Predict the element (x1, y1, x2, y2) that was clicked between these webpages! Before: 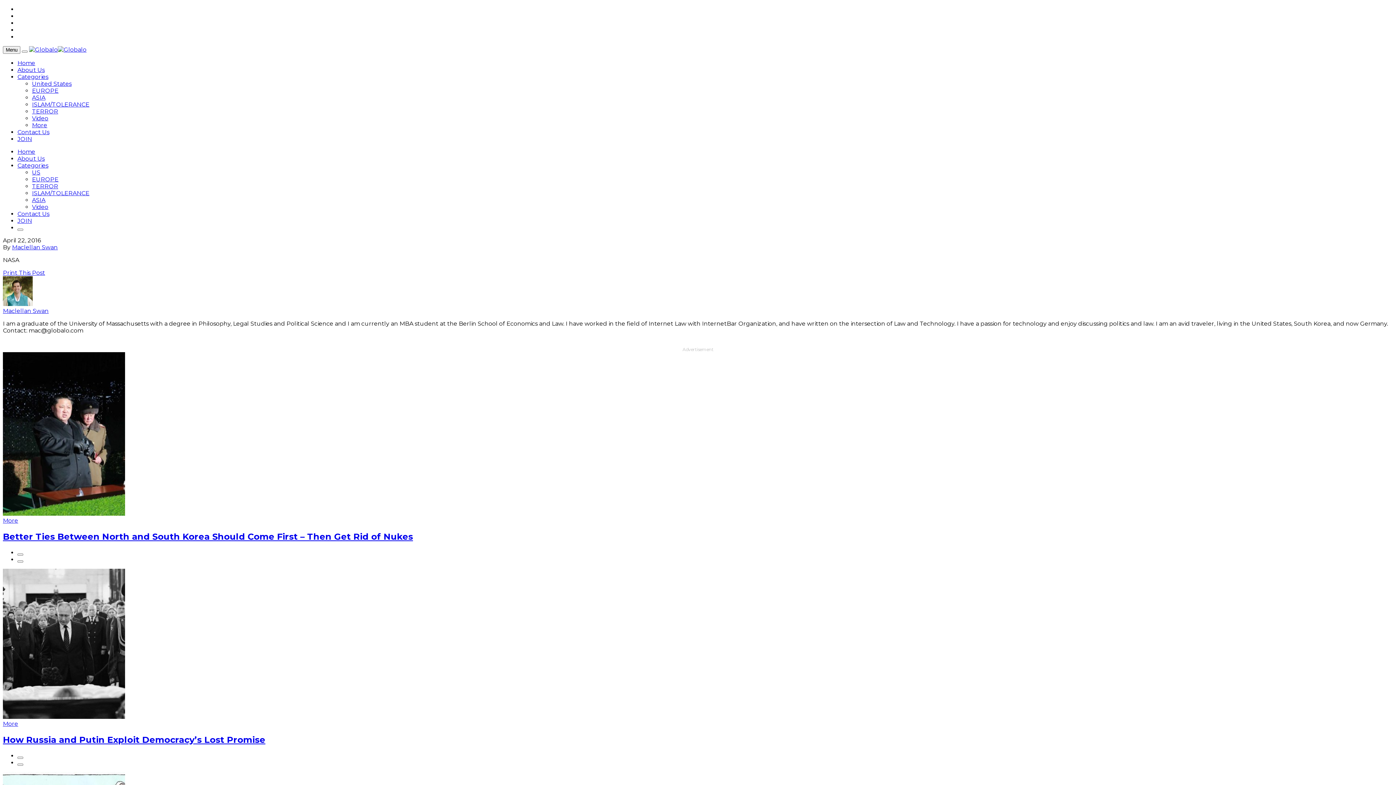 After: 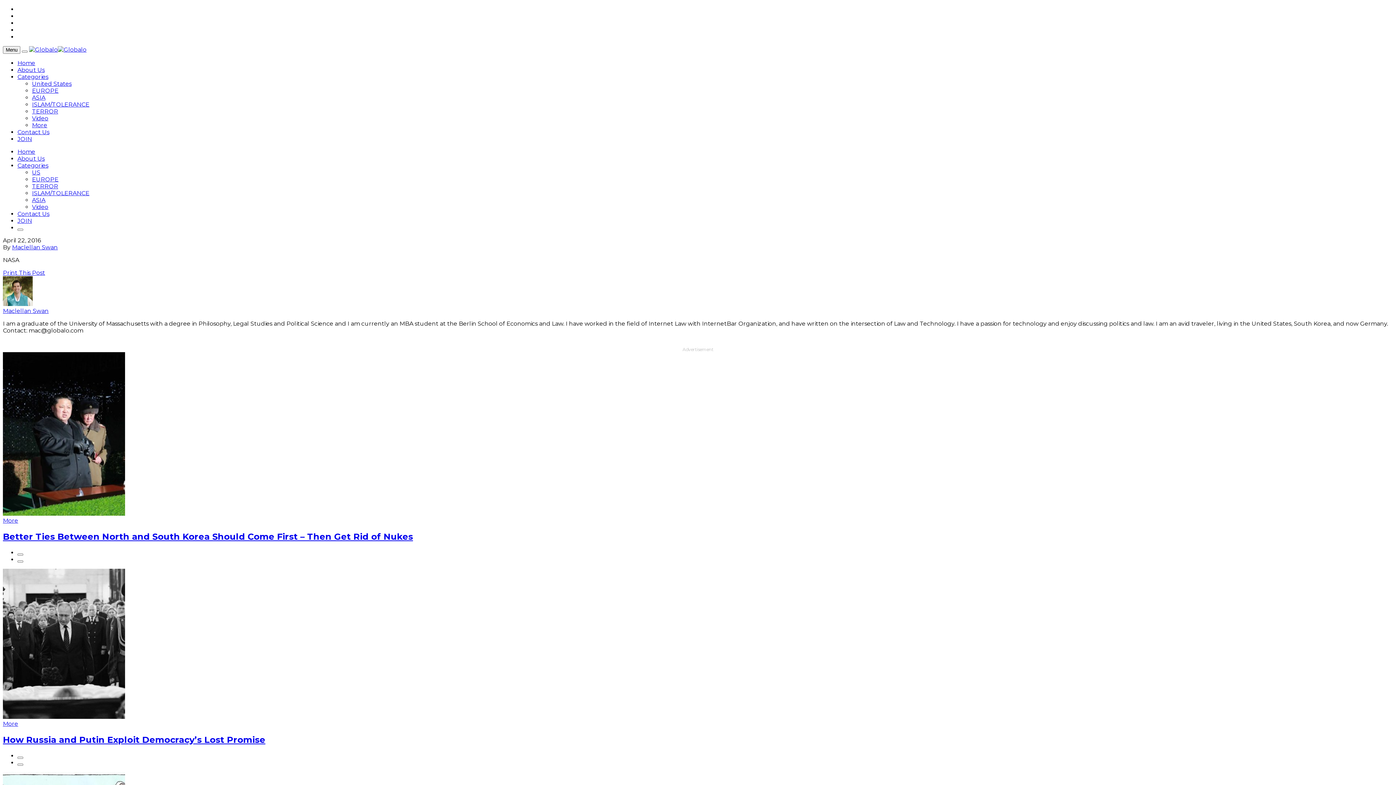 Action: bbox: (17, 73, 48, 80) label: Categories